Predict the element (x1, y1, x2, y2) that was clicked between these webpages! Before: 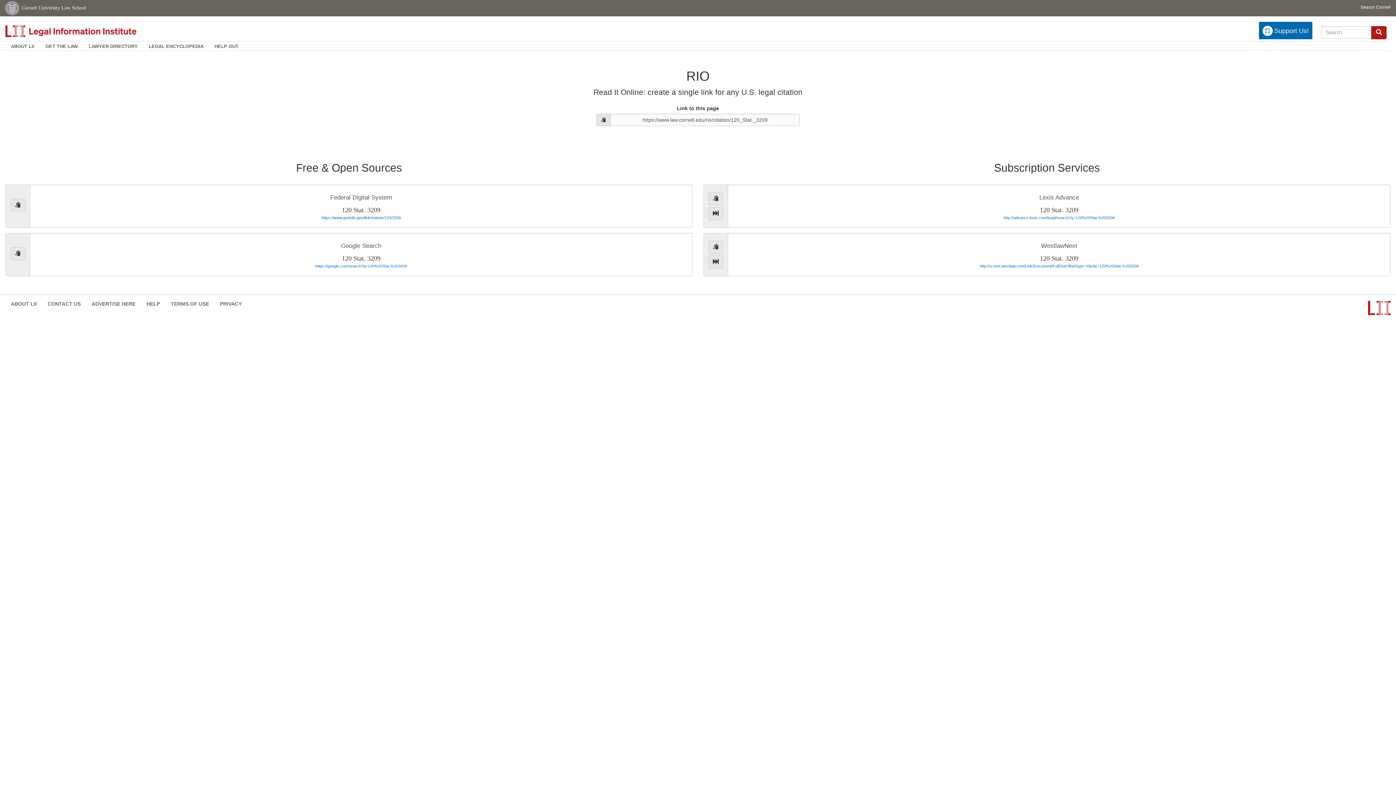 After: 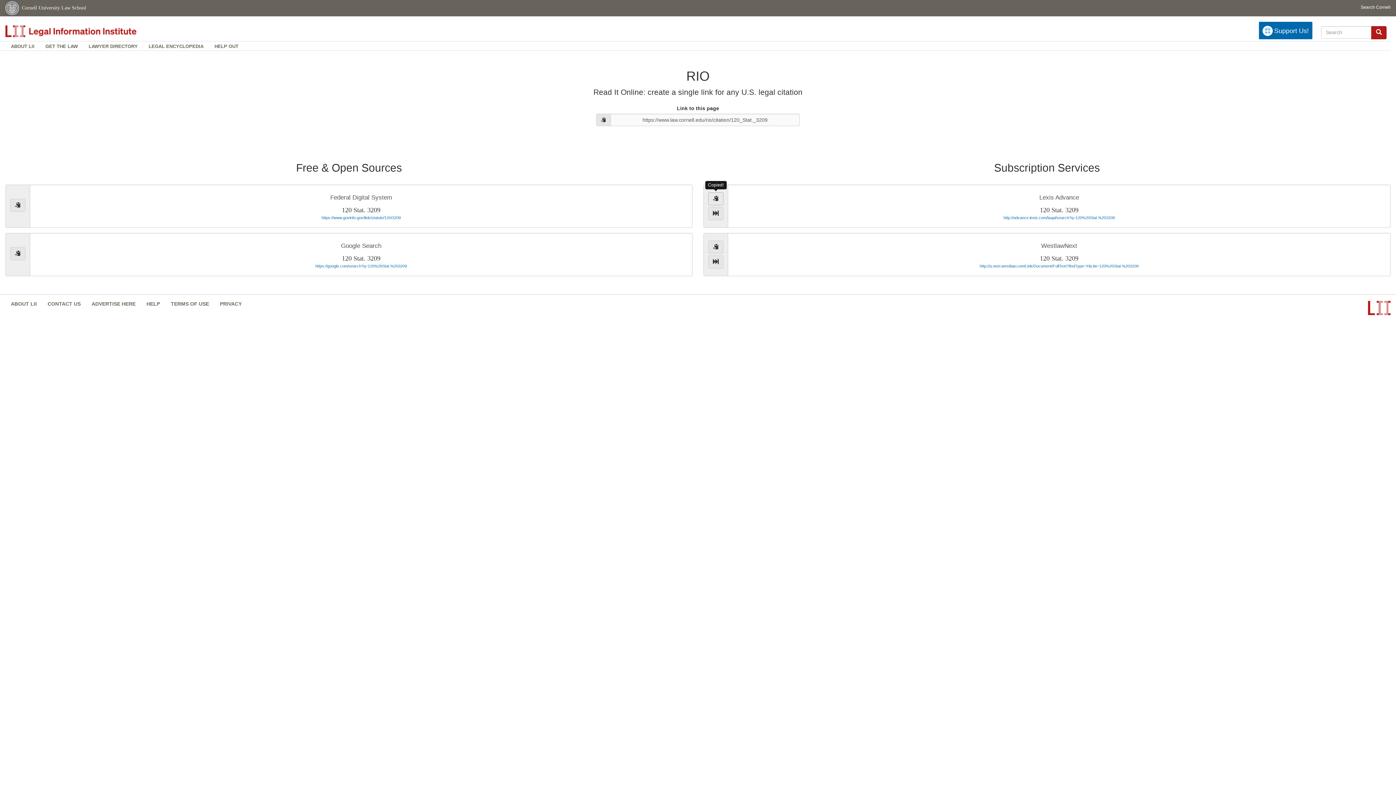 Action: bbox: (708, 192, 723, 205) label: copy to clipboard